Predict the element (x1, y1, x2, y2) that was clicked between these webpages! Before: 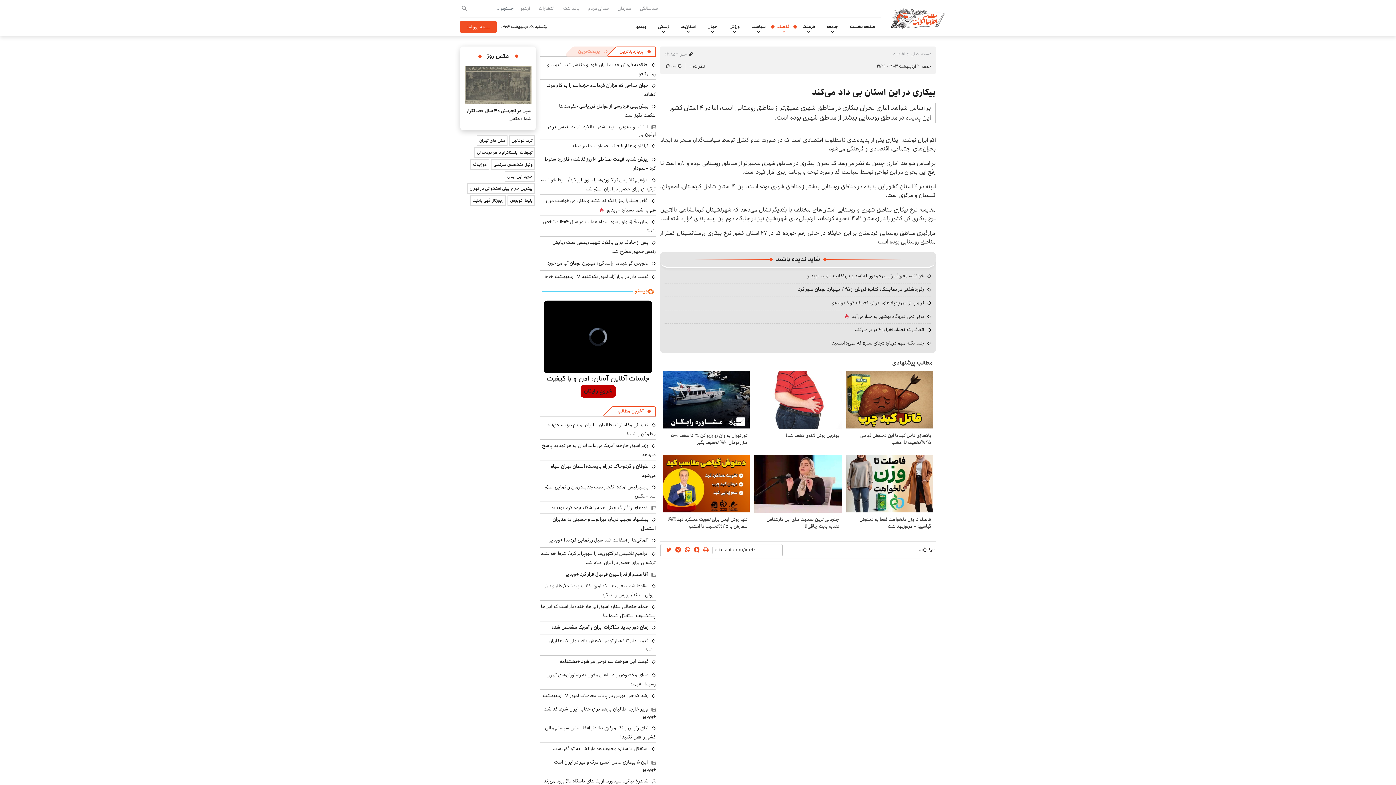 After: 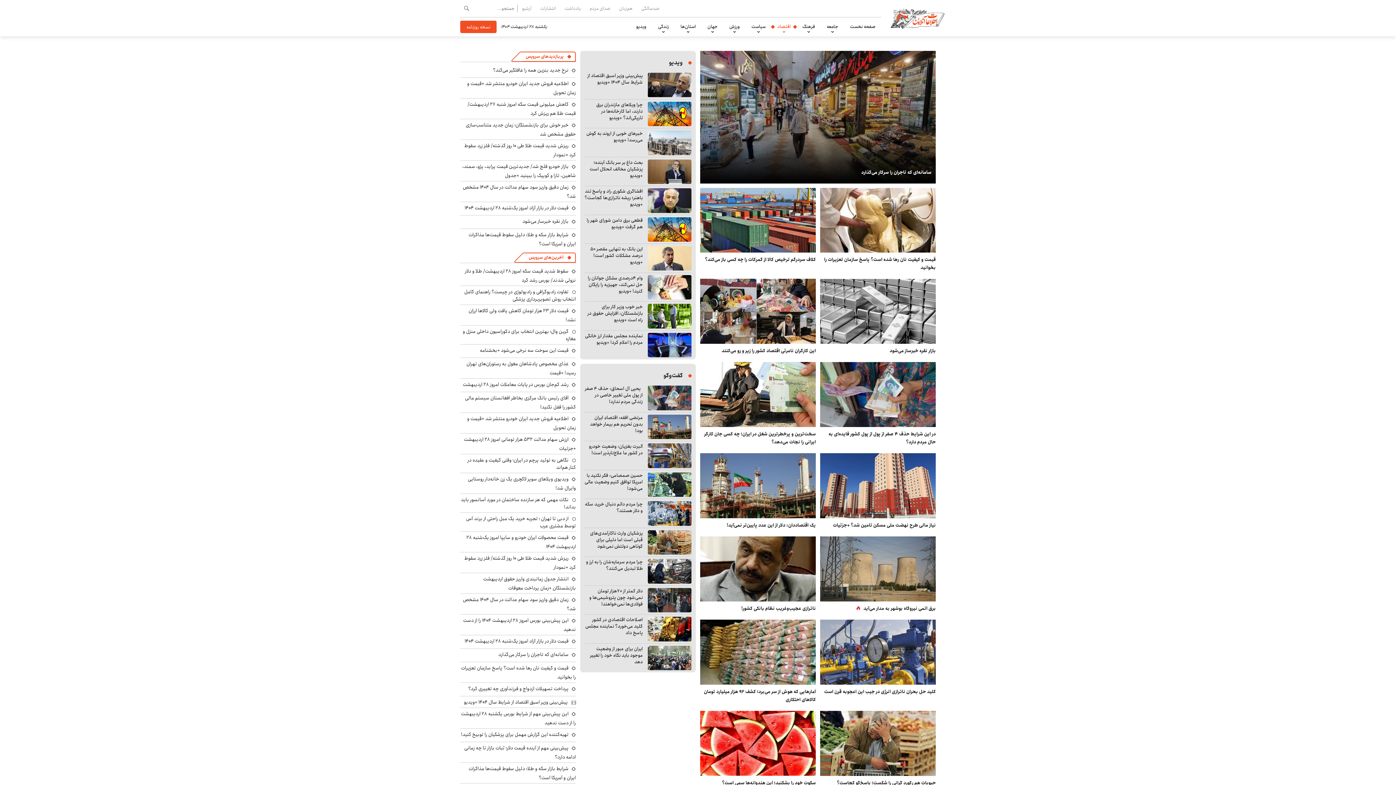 Action: bbox: (777, 17, 790, 36) label: اقتصاد